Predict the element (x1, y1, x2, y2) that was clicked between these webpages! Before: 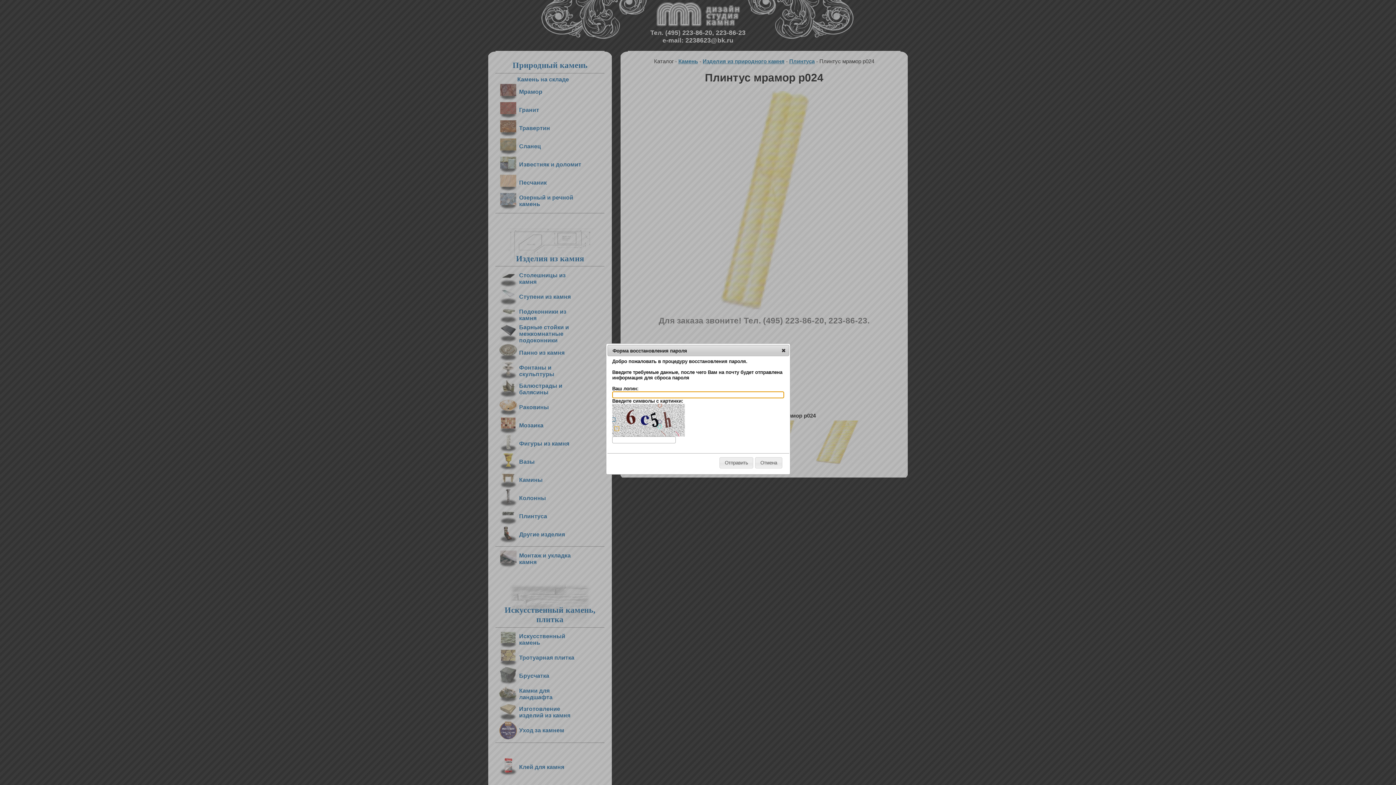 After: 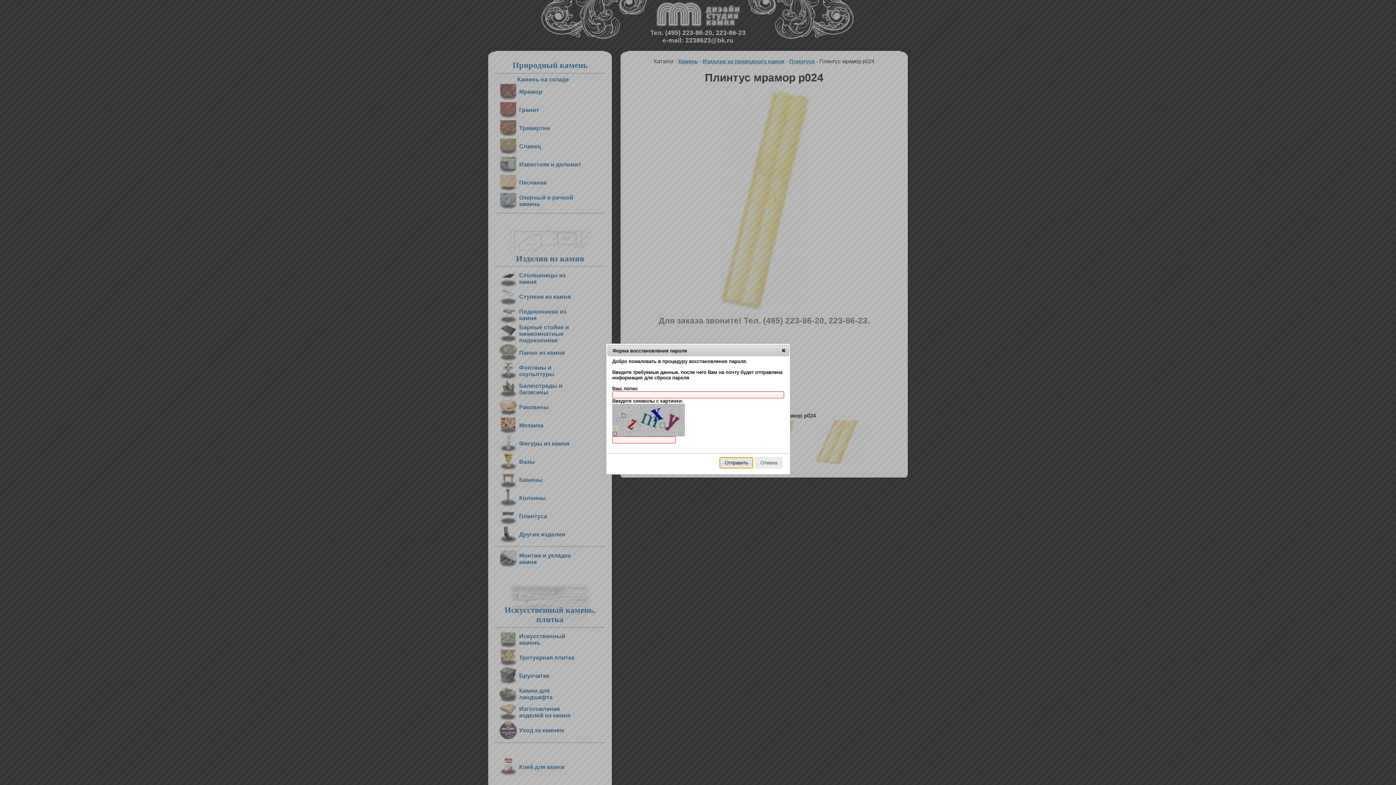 Action: bbox: (719, 457, 753, 468) label: Отправить